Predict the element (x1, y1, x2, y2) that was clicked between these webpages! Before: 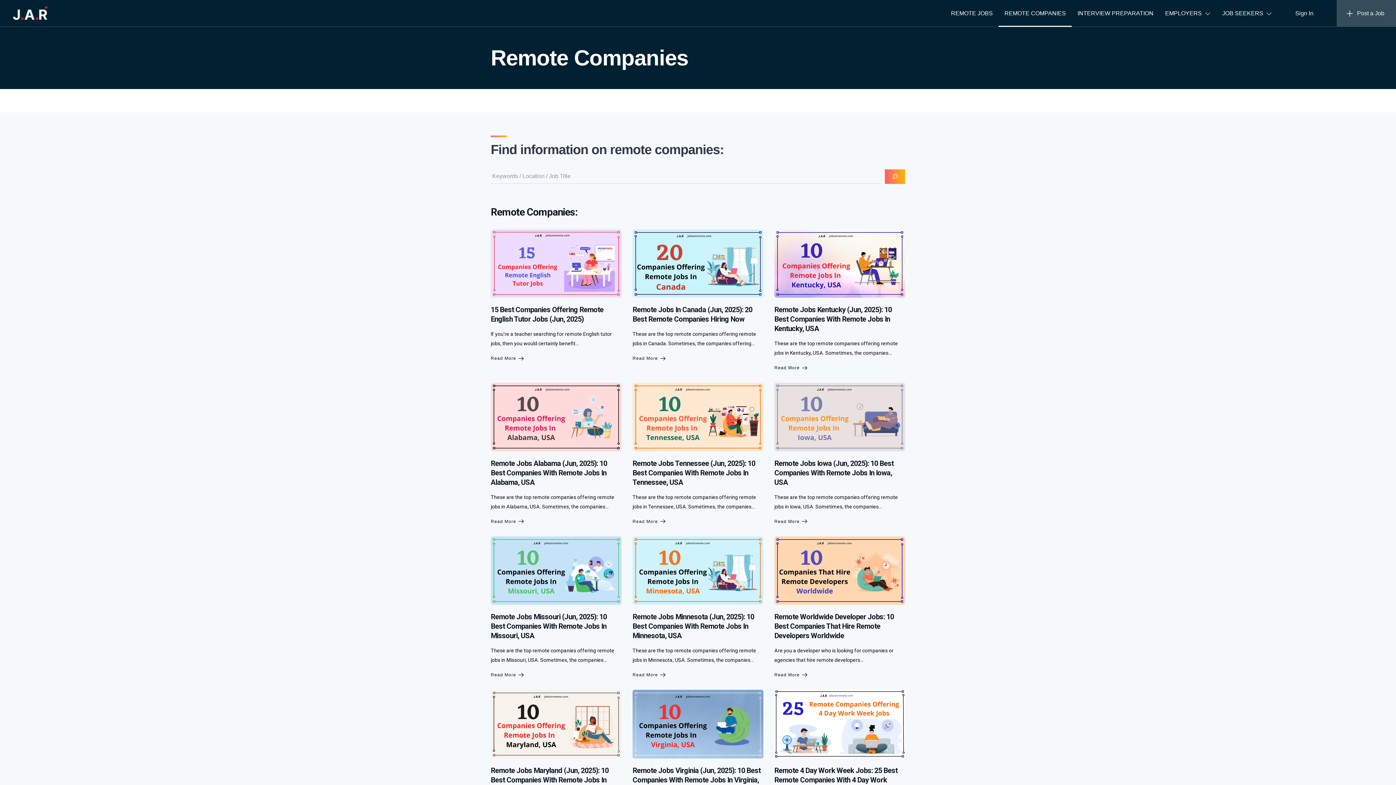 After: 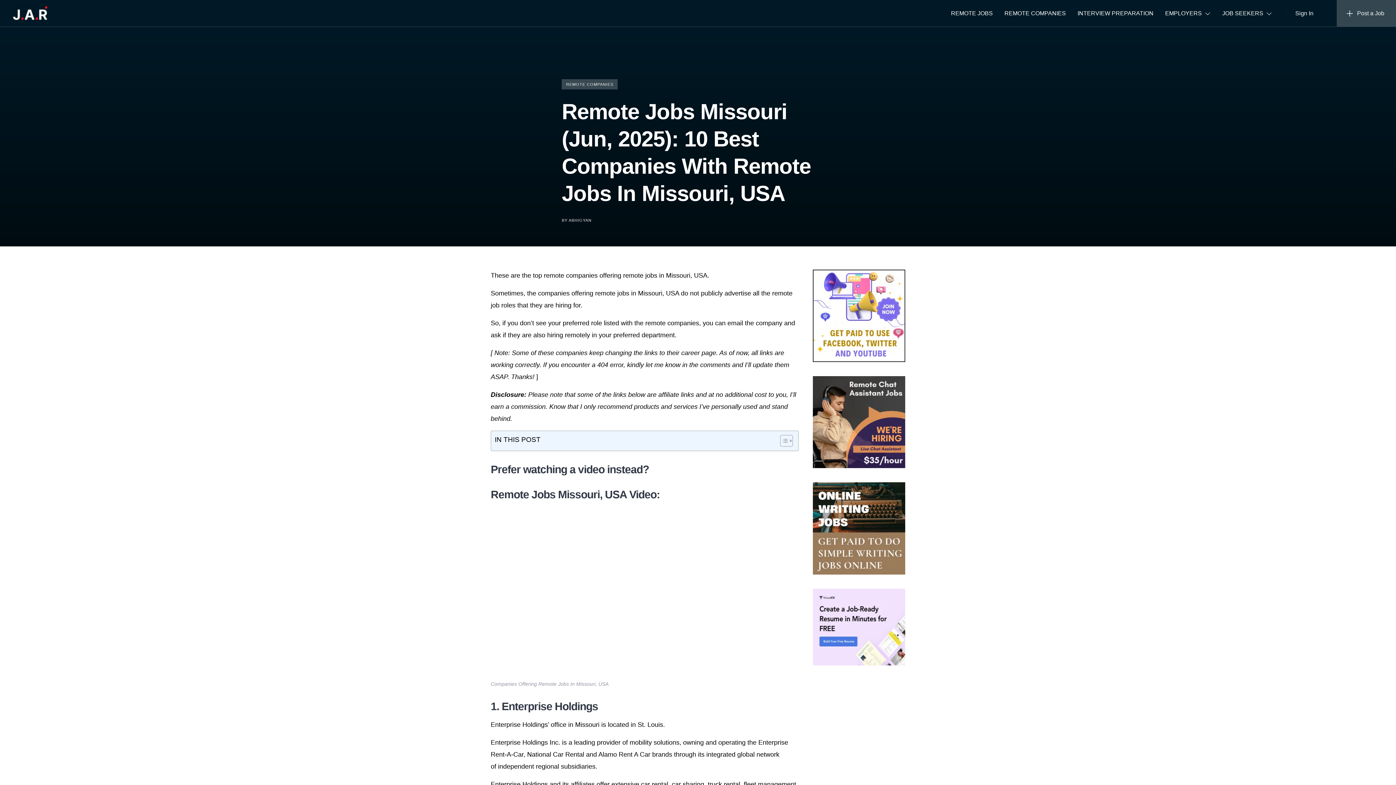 Action: bbox: (490, 612, 606, 640) label: Remote Jobs Missouri (Jun, 2025): 10 Best Companies With Remote Jobs In Missouri, USA